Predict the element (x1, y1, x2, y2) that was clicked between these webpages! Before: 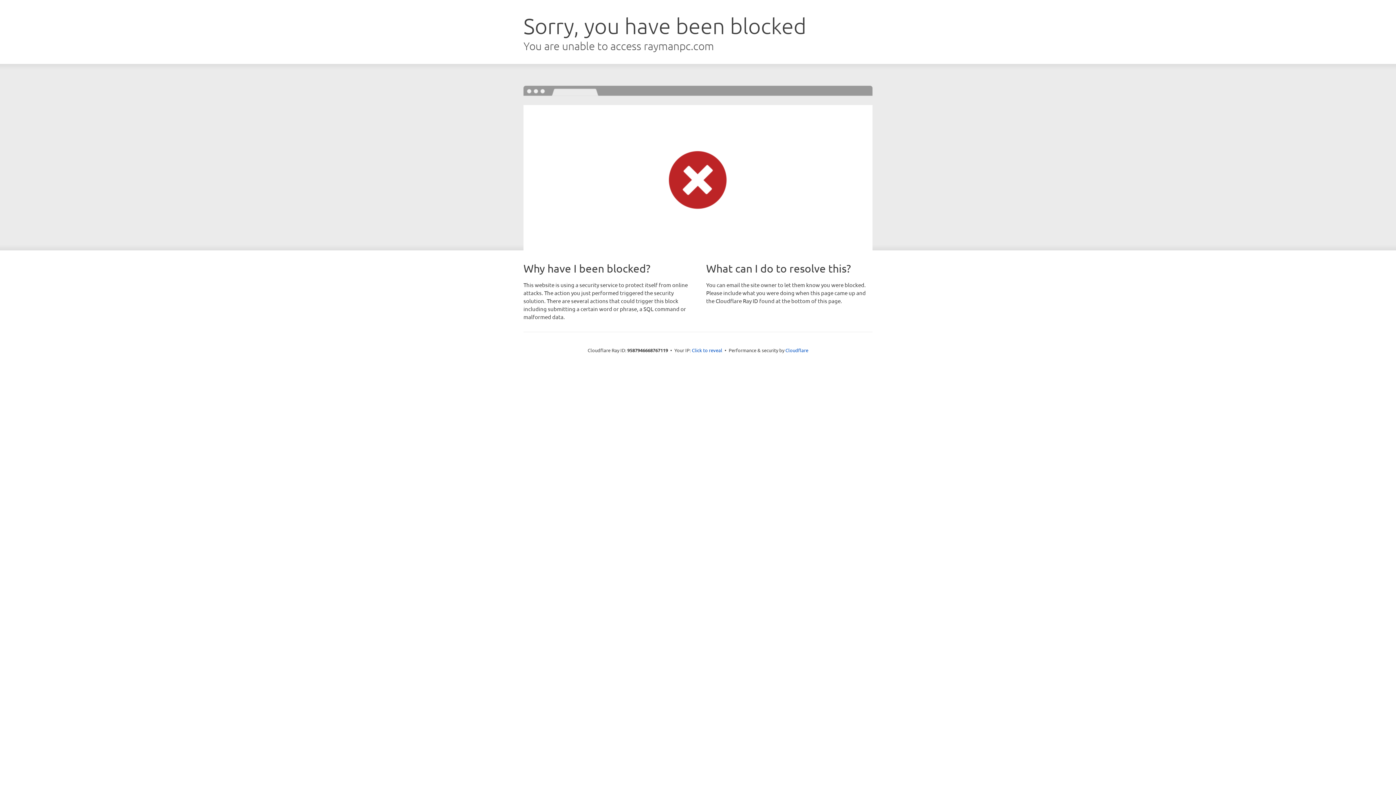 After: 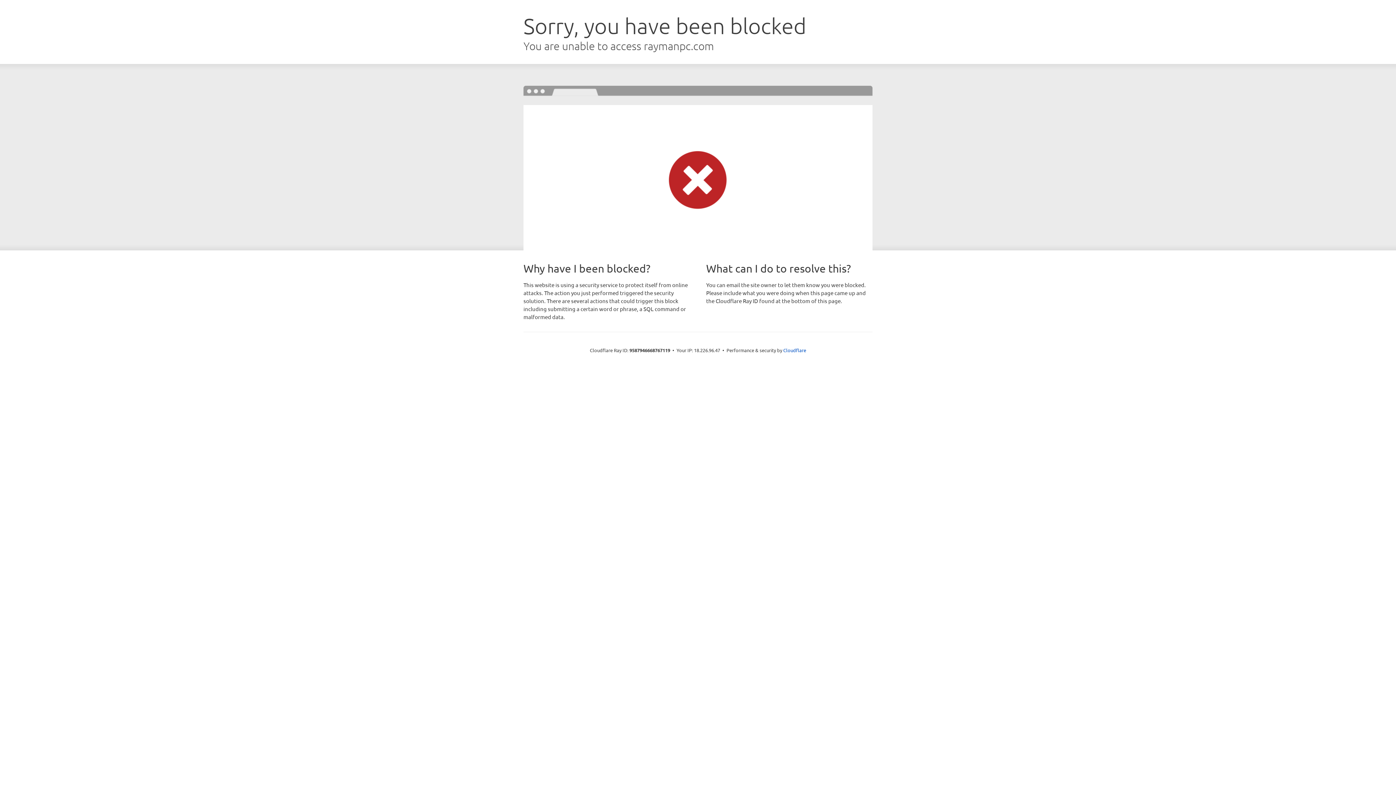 Action: bbox: (692, 346, 722, 353) label: Click to reveal